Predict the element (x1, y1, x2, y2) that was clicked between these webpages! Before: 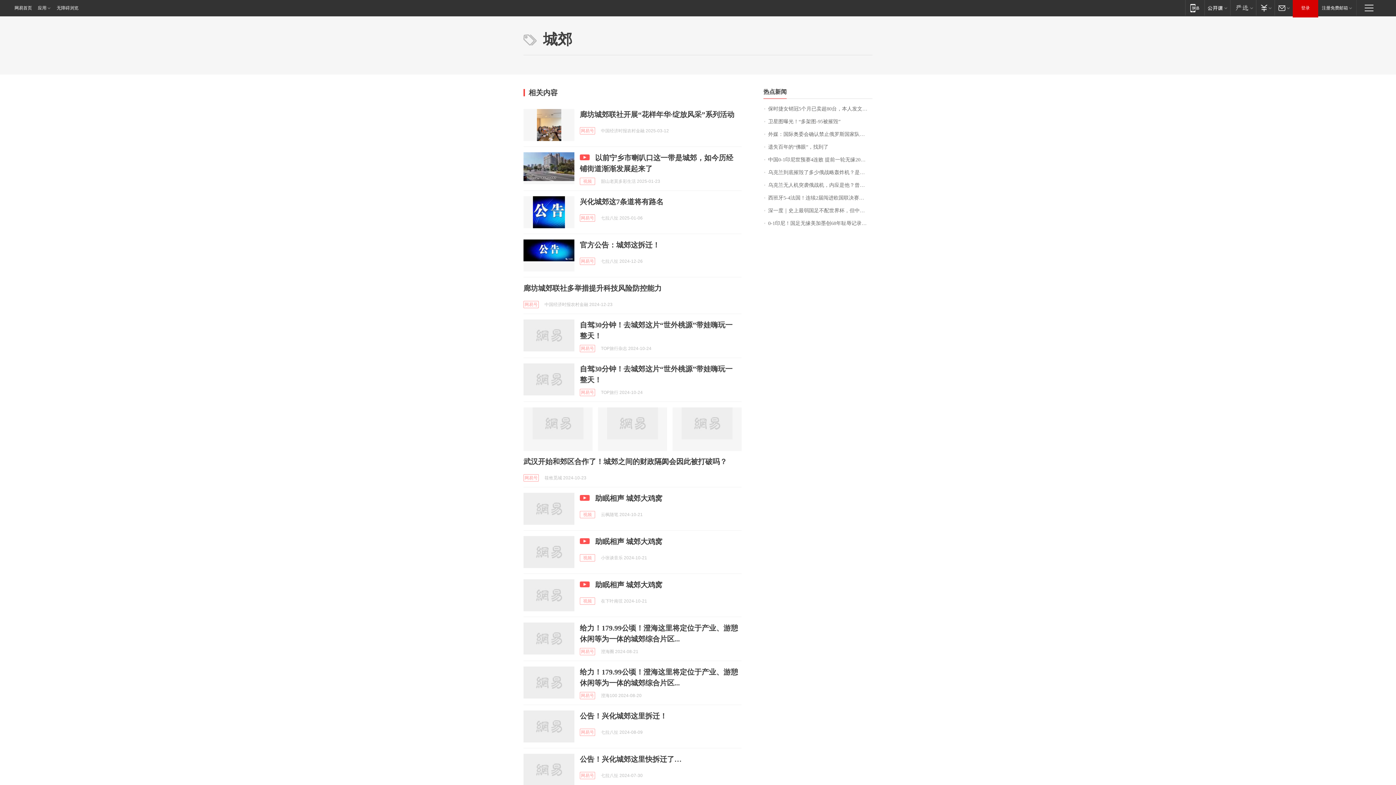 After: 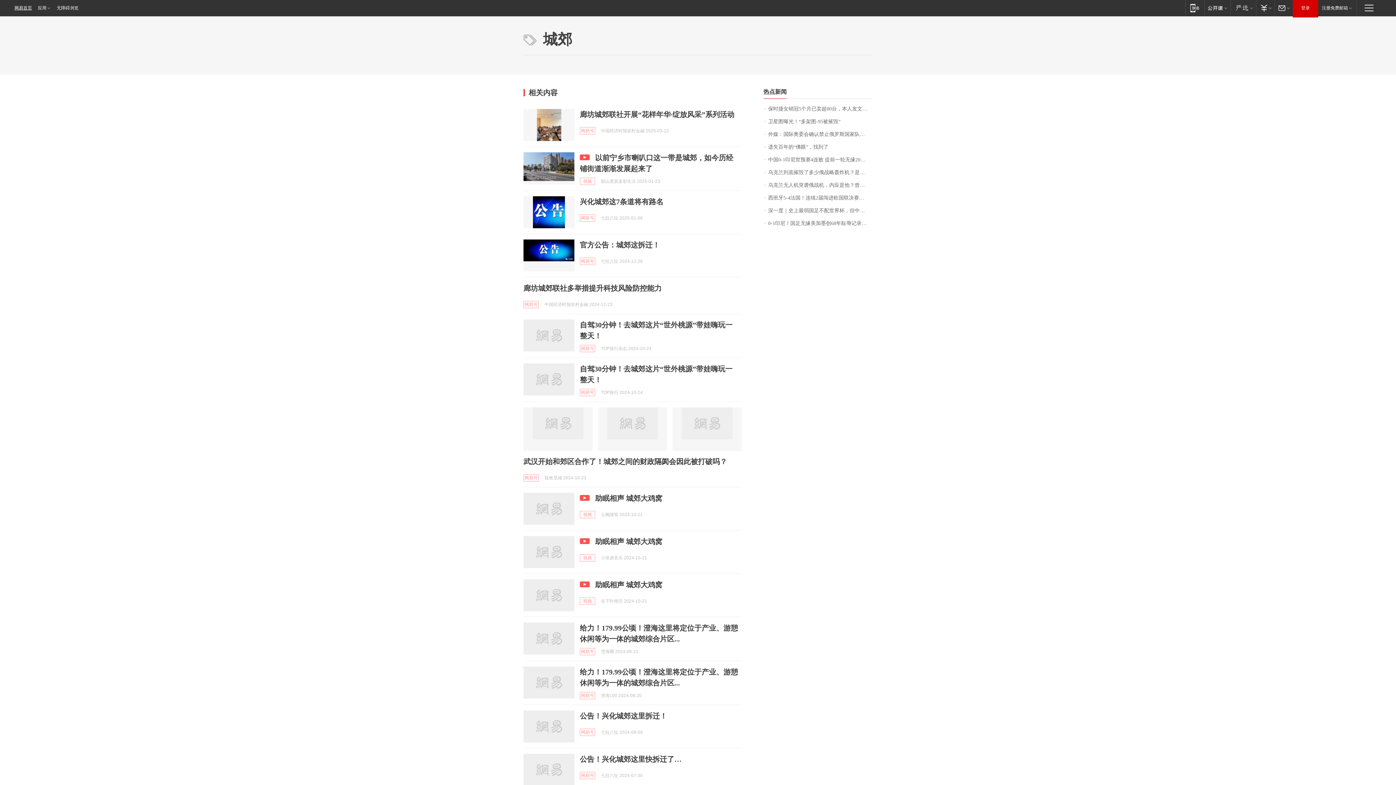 Action: bbox: (0, 0, 34, 16) label: 网易首页